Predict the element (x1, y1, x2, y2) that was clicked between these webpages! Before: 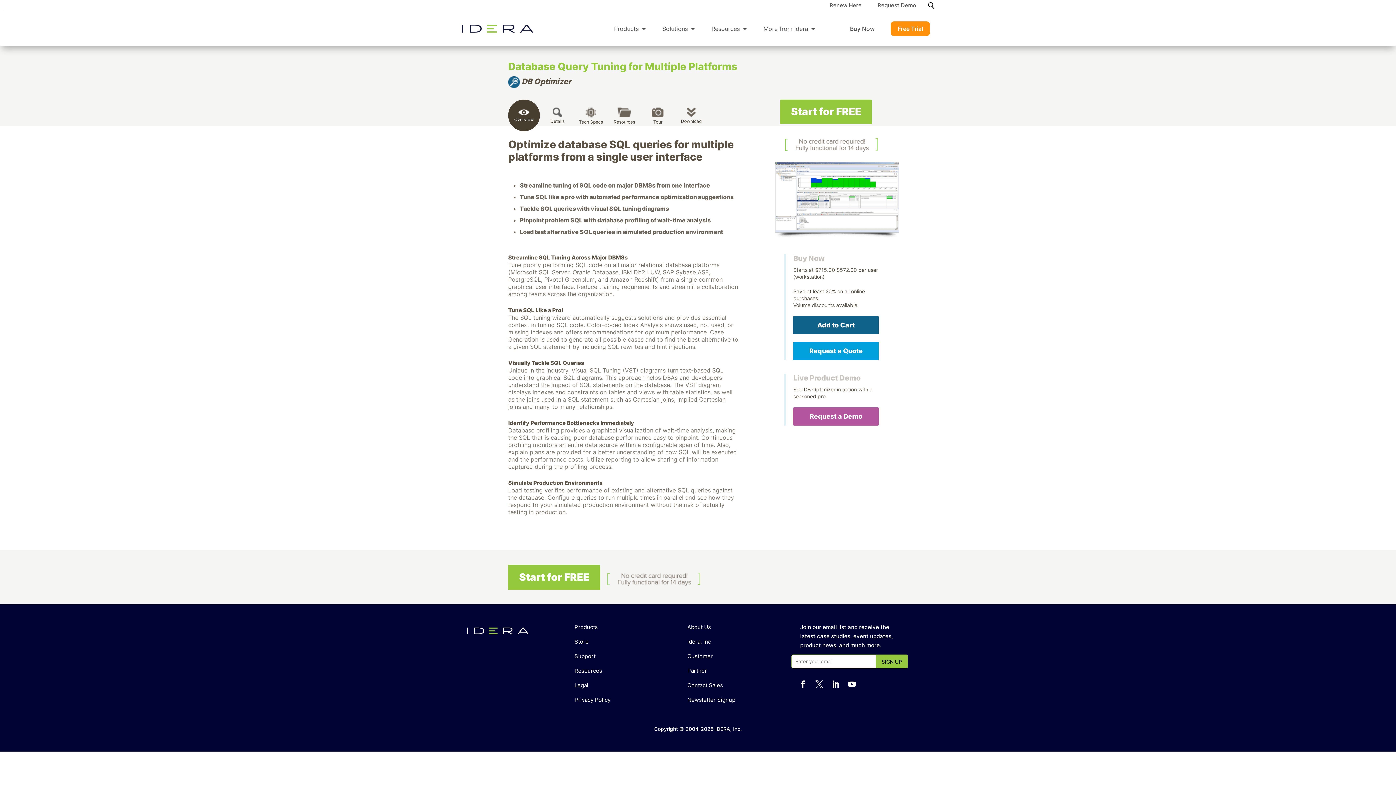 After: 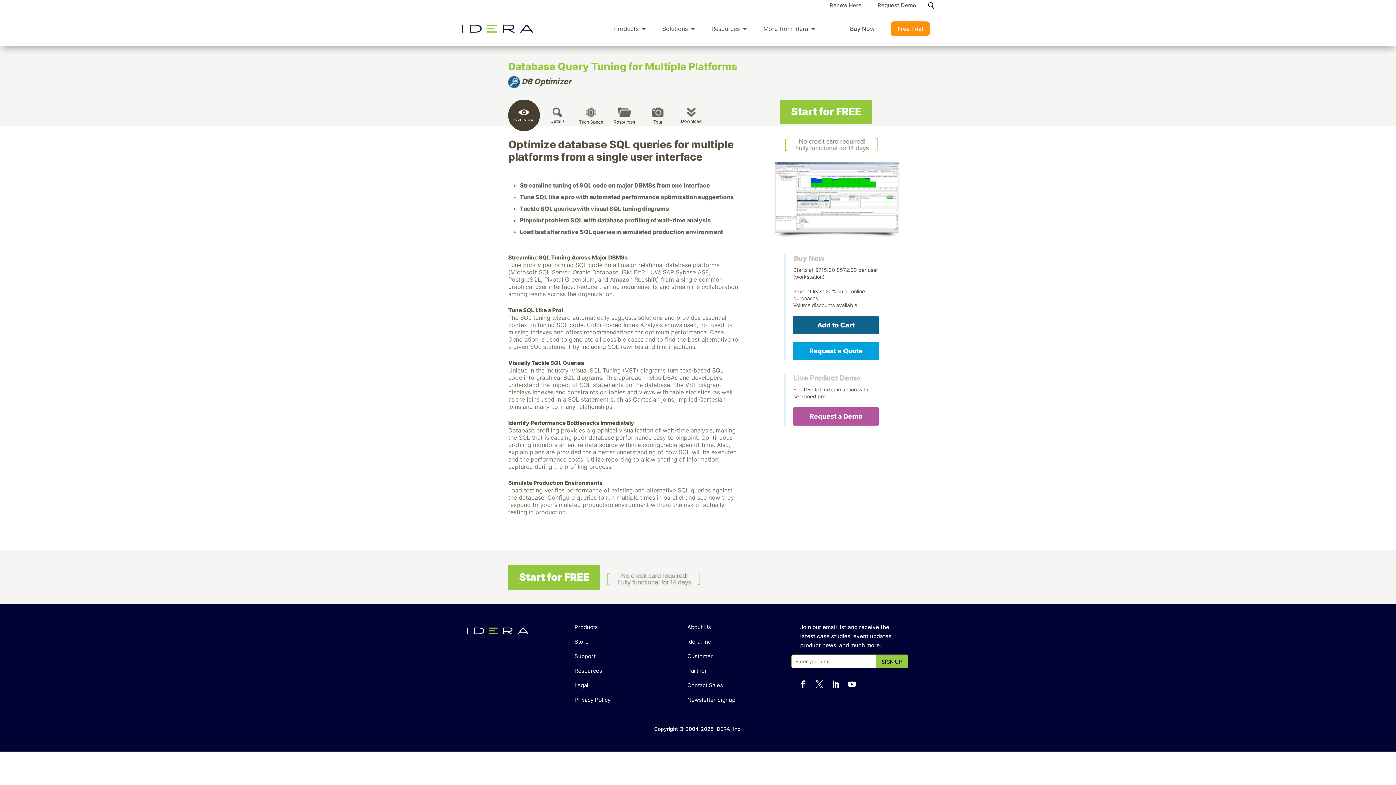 Action: label: Renew Here bbox: (829, 2, 861, 10)